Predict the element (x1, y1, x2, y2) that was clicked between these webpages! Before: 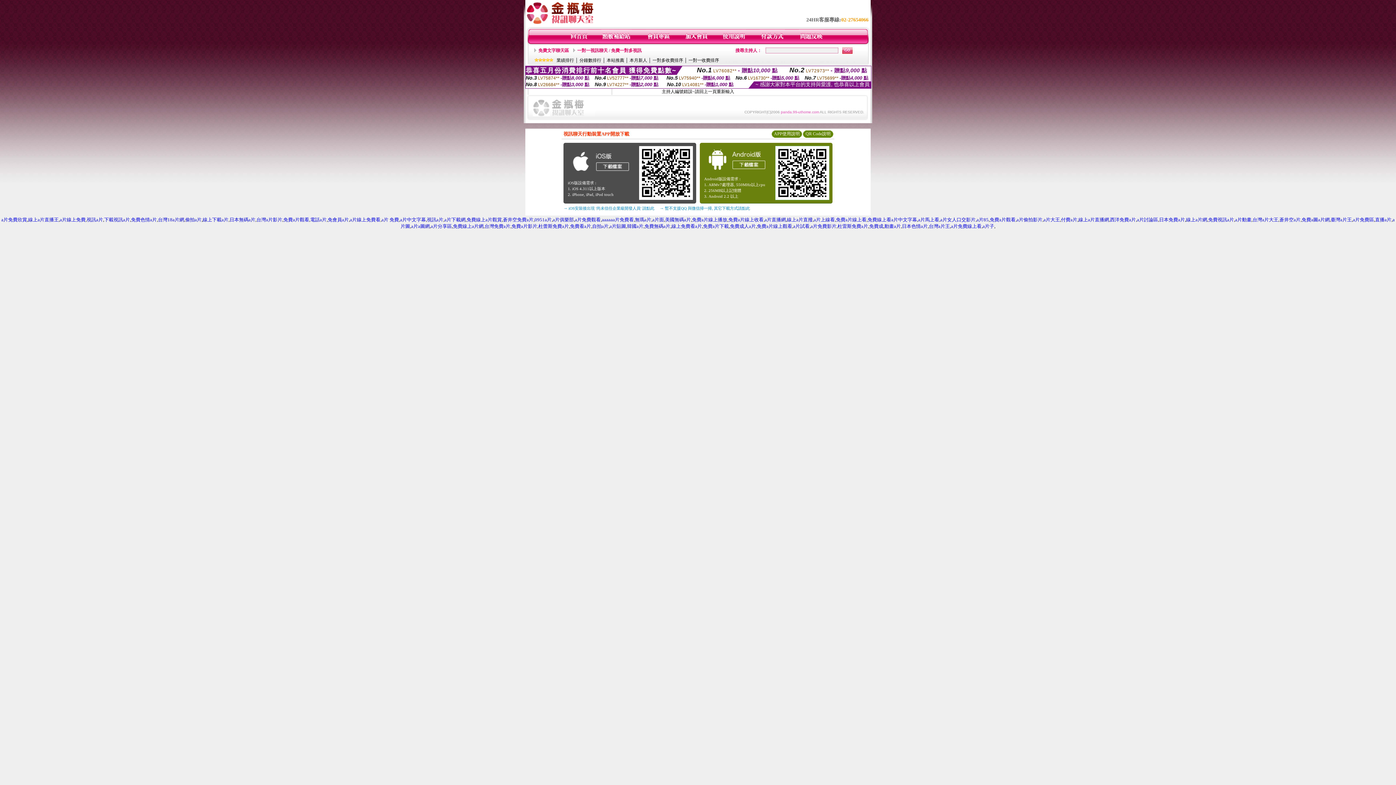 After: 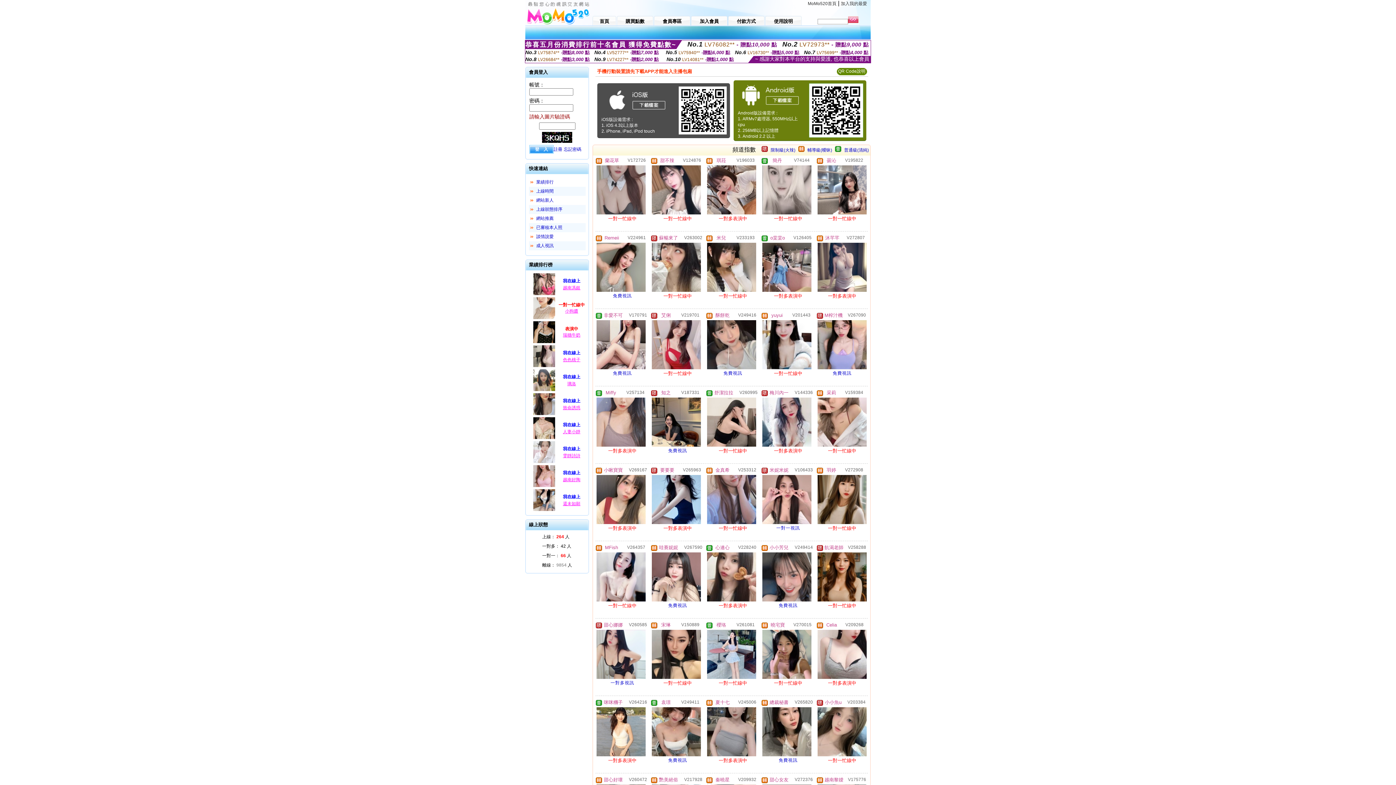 Action: bbox: (1208, 217, 1234, 222) label: 免費視訊a片